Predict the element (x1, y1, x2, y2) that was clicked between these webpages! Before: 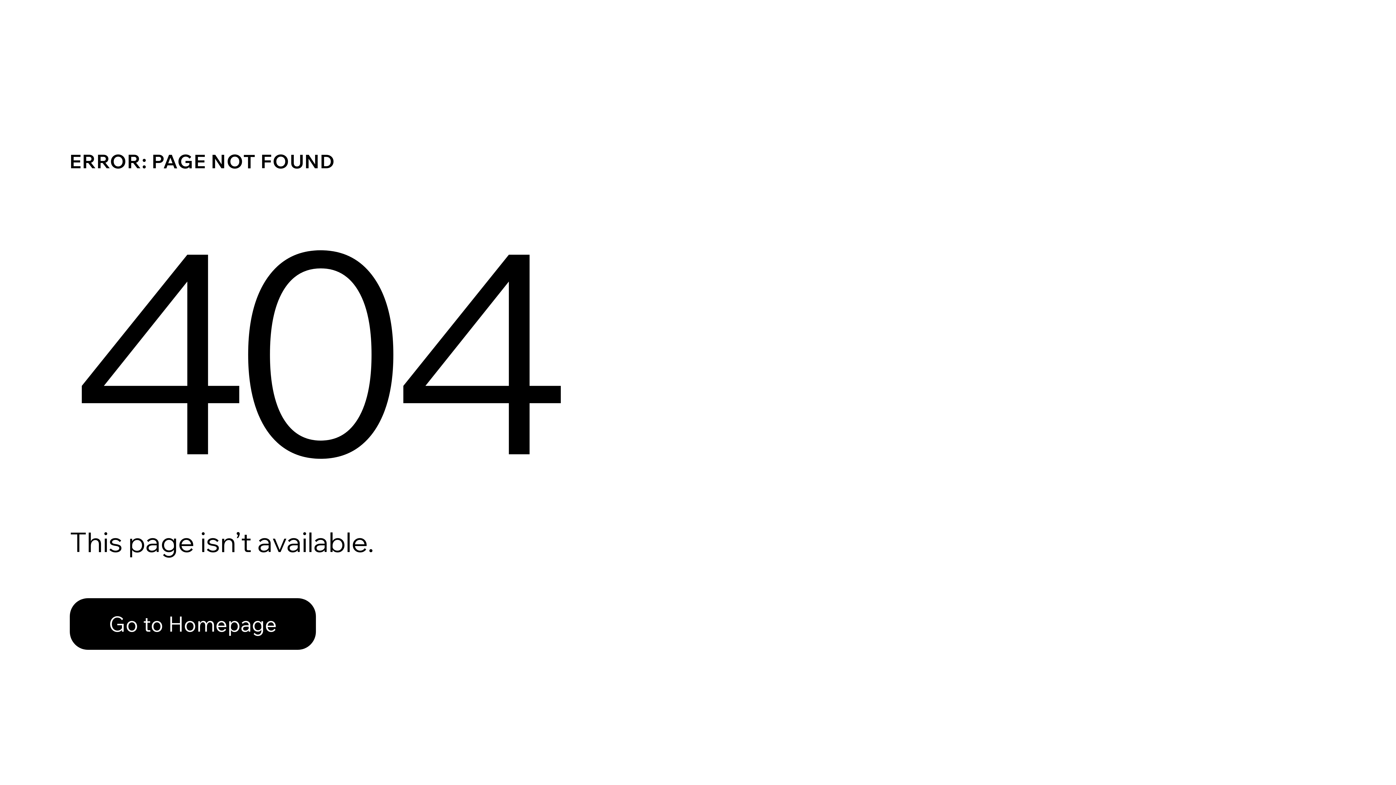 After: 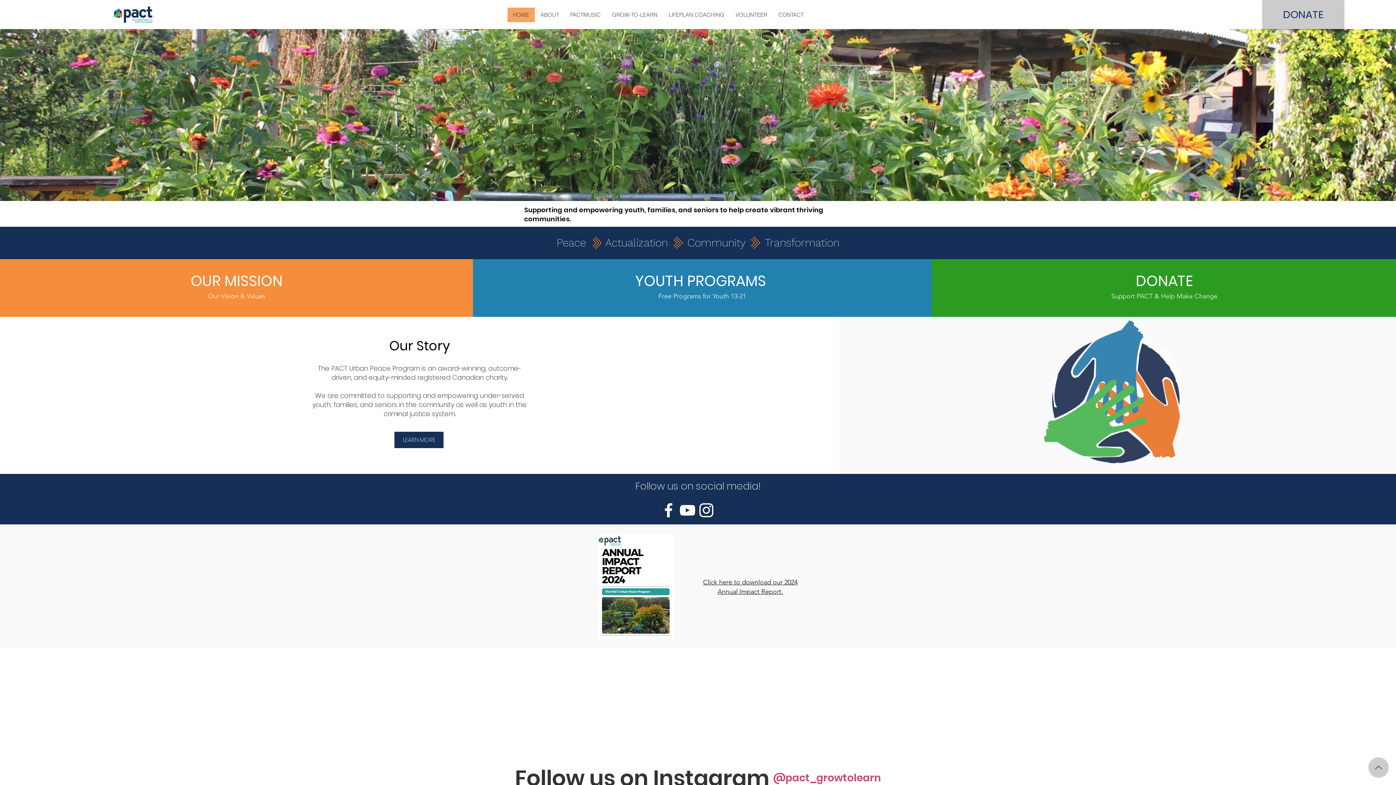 Action: bbox: (69, 582, 768, 659) label: Go to Homepage